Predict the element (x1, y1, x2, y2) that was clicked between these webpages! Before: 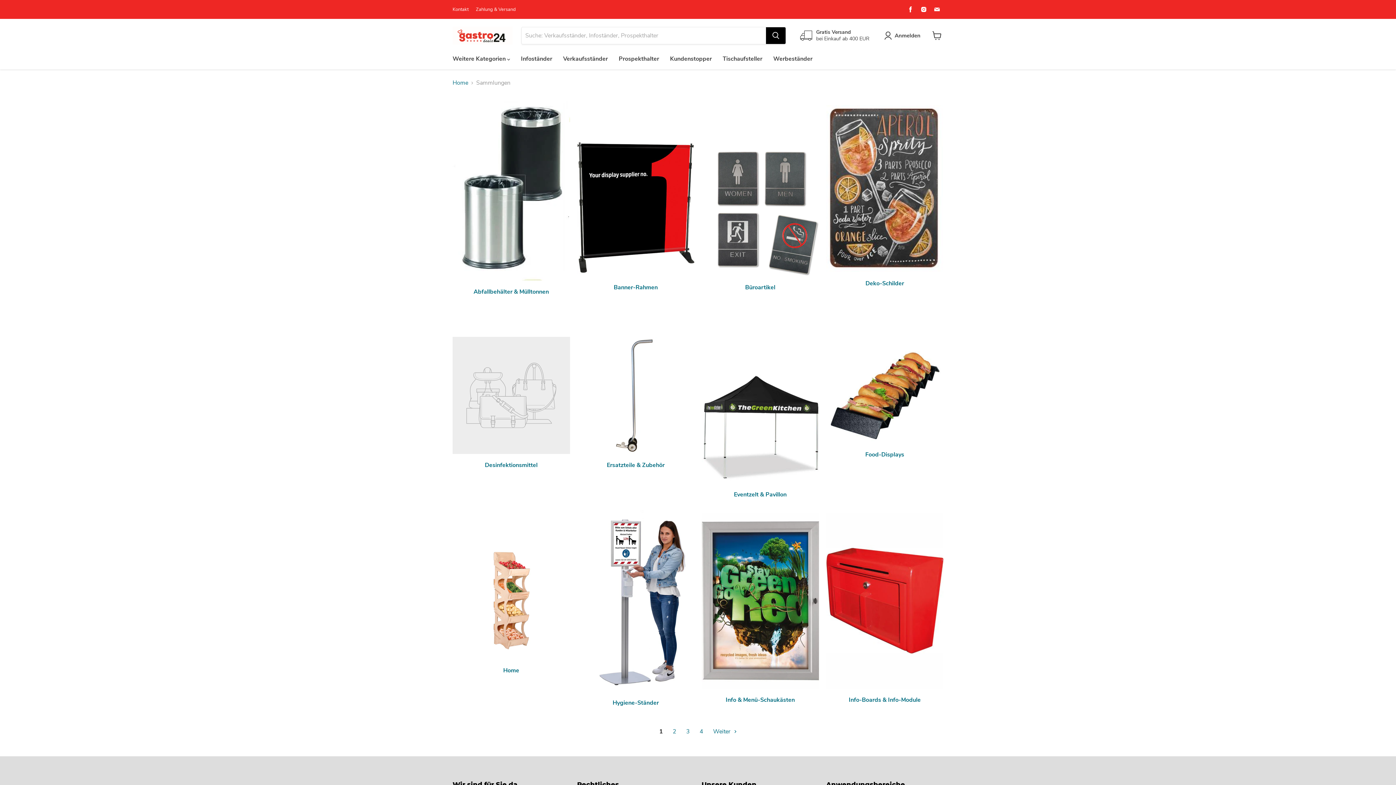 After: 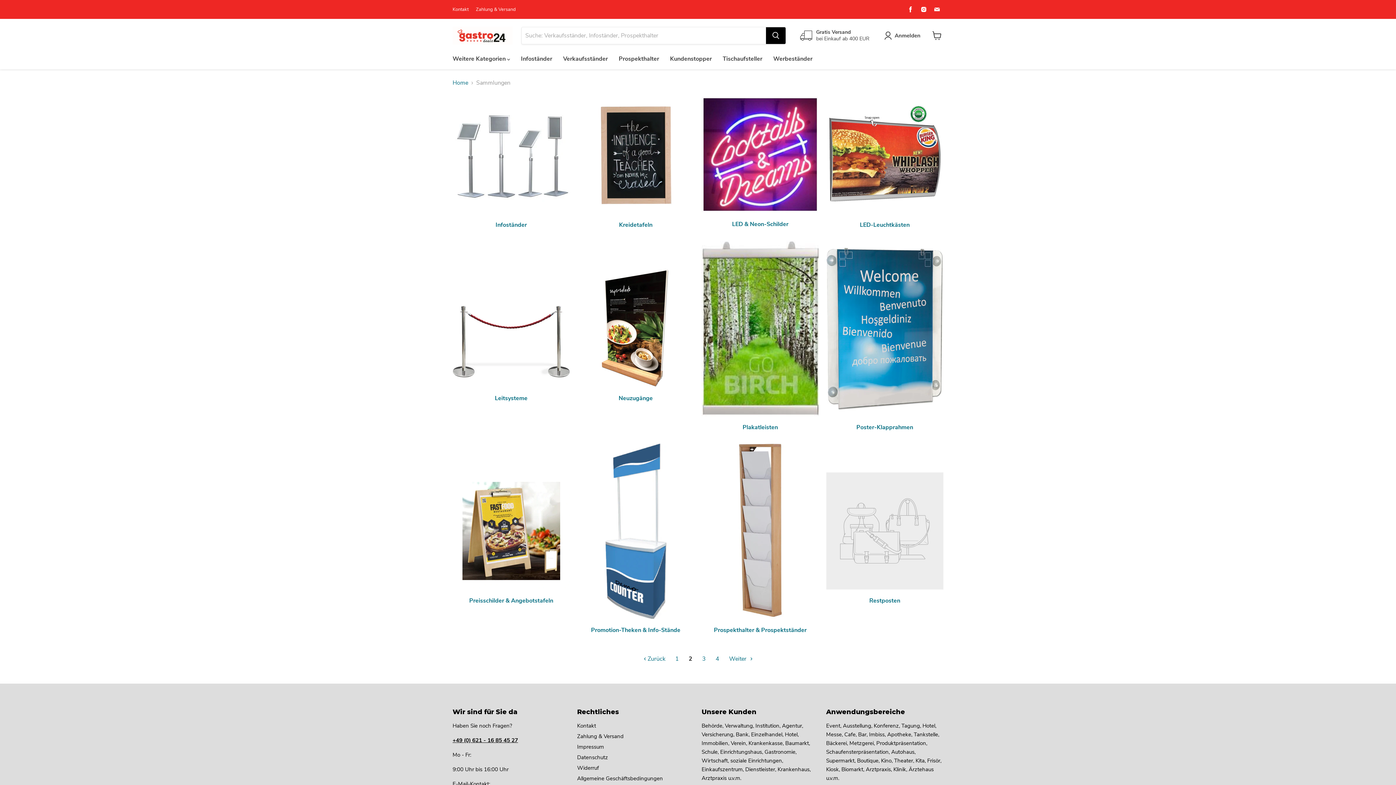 Action: bbox: (668, 725, 680, 738) label: Go to page 2